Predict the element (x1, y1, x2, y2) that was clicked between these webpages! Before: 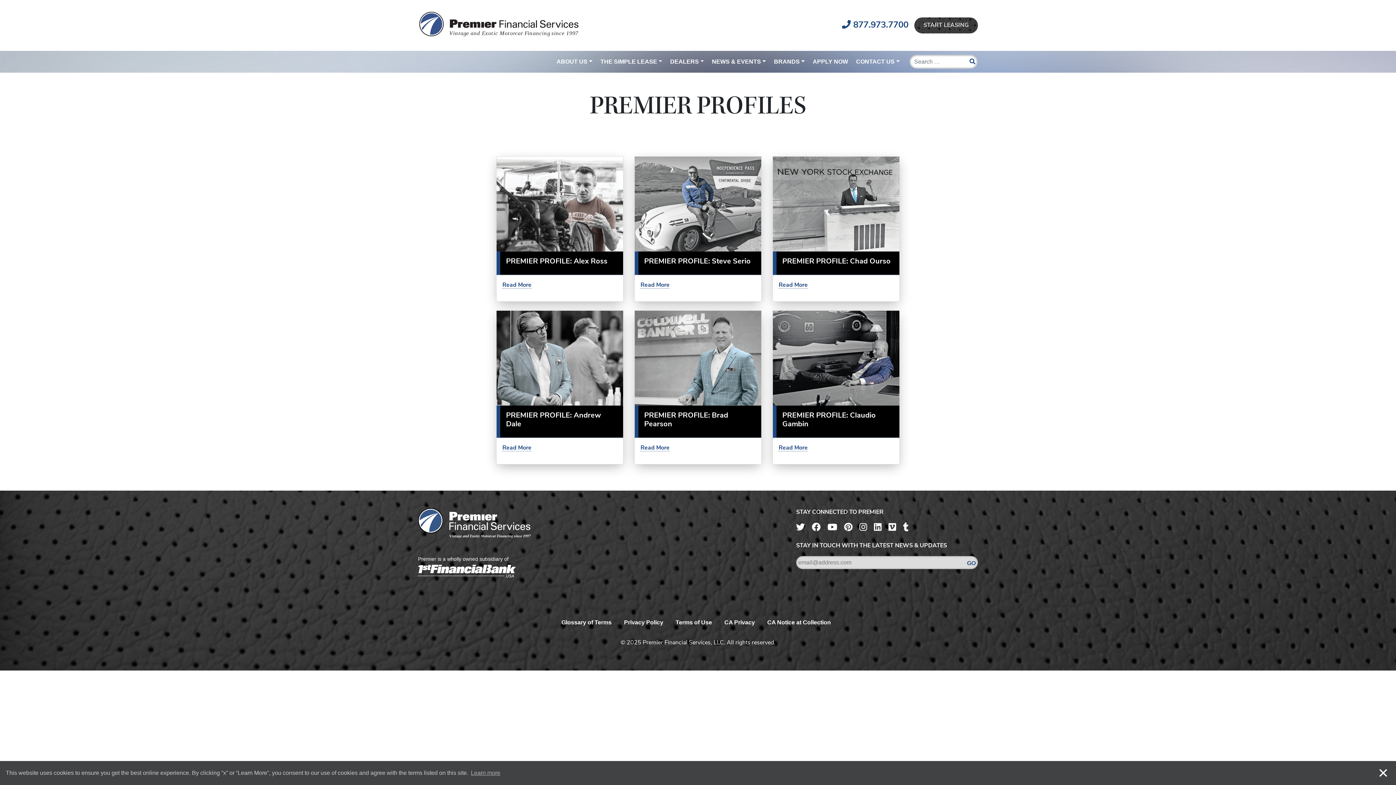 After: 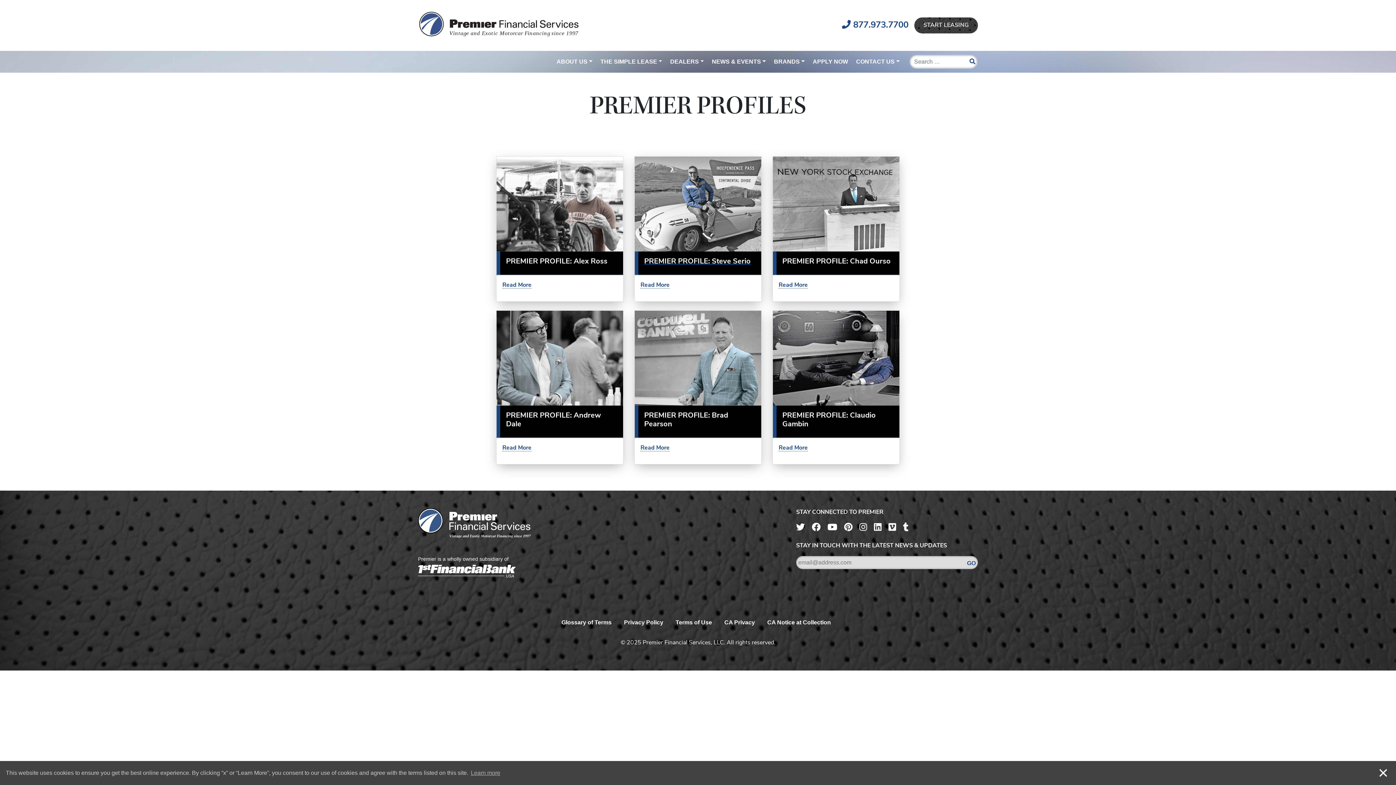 Action: bbox: (634, 156, 761, 275) label: PREMIER PROFILE: Steve Serio